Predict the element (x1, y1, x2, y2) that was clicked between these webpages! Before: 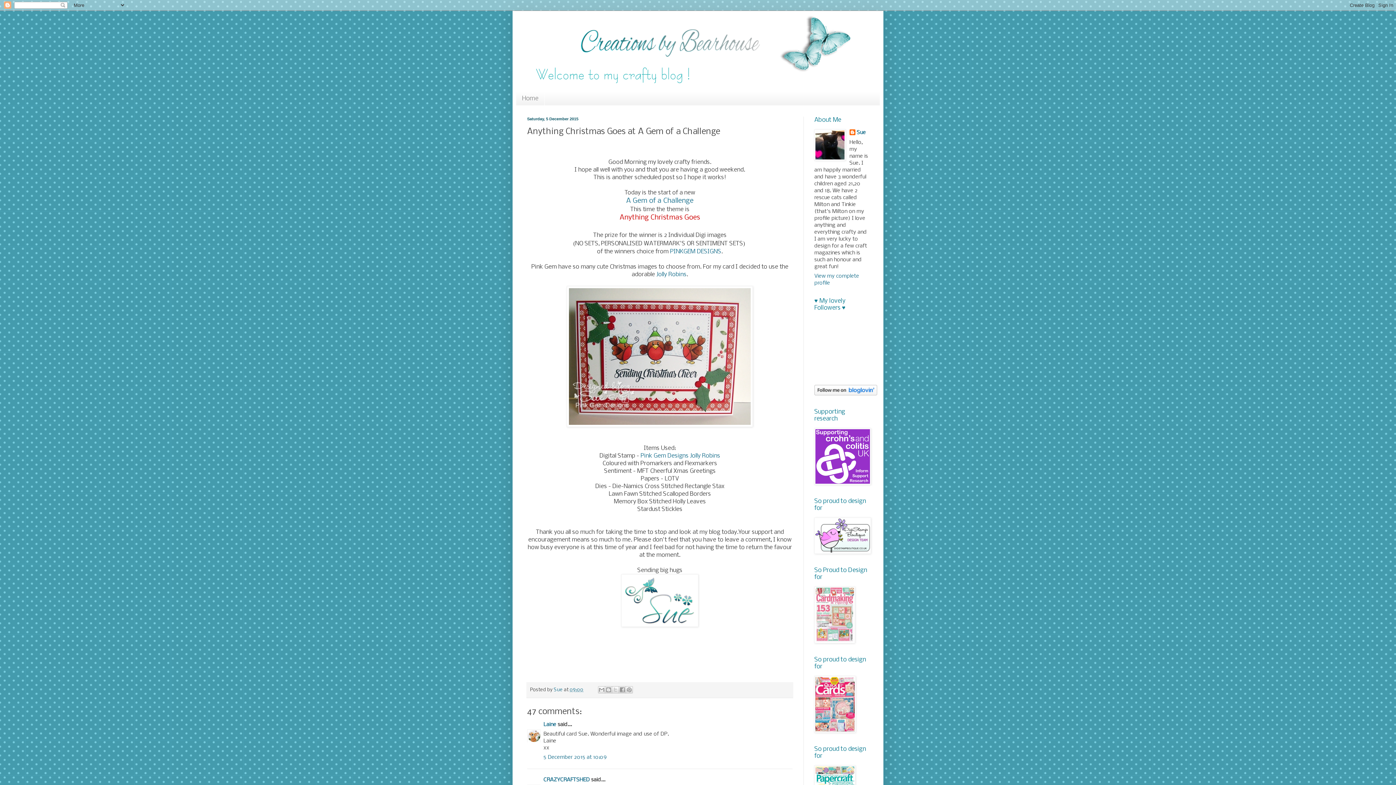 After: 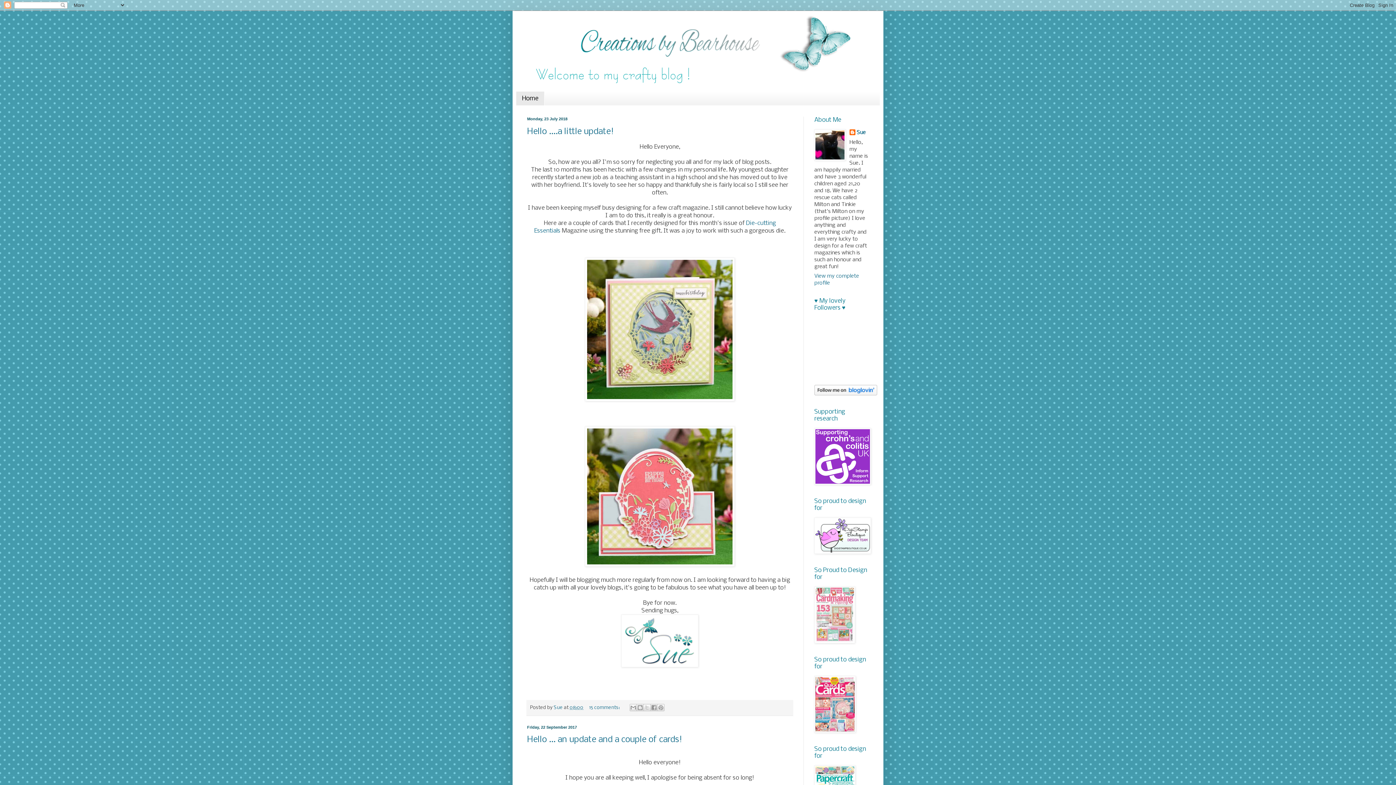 Action: bbox: (516, 14, 880, 91)